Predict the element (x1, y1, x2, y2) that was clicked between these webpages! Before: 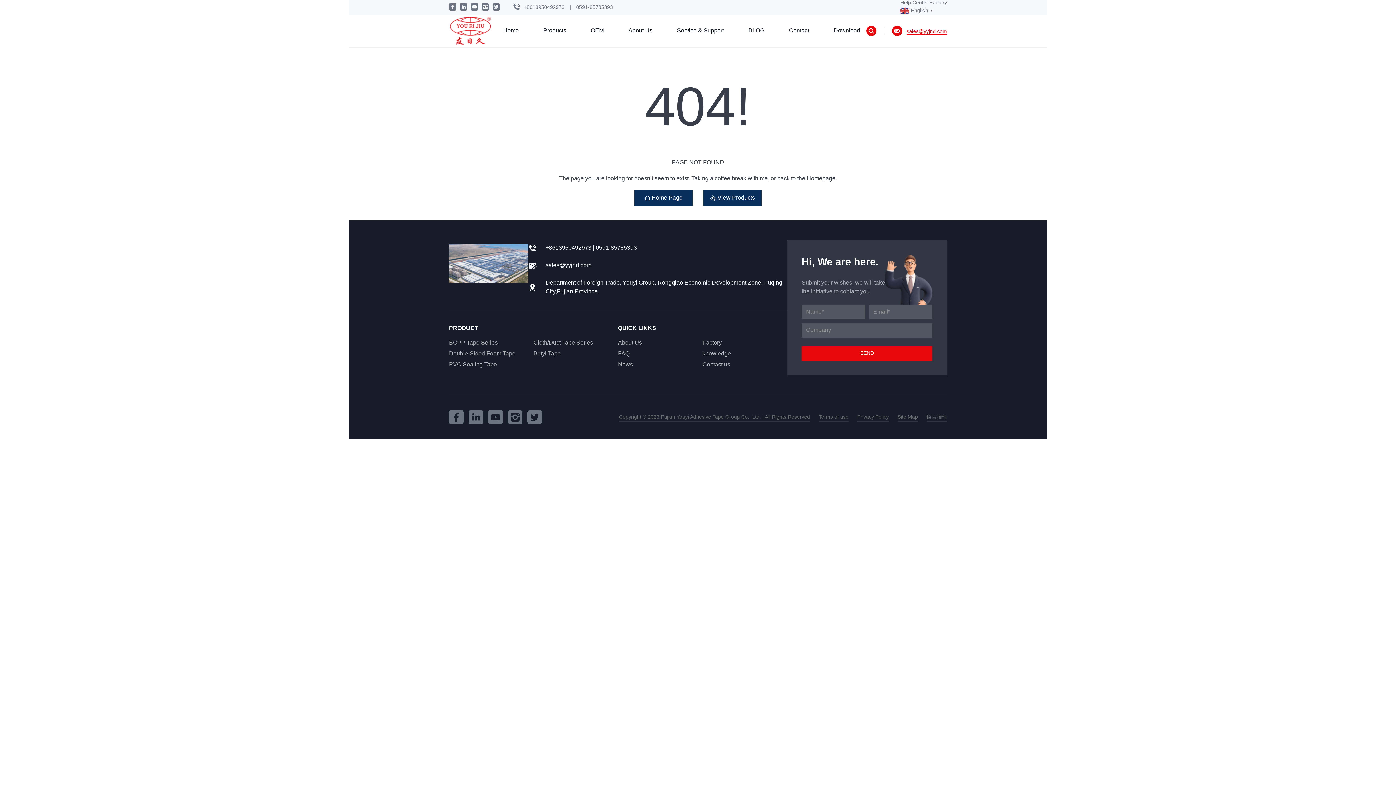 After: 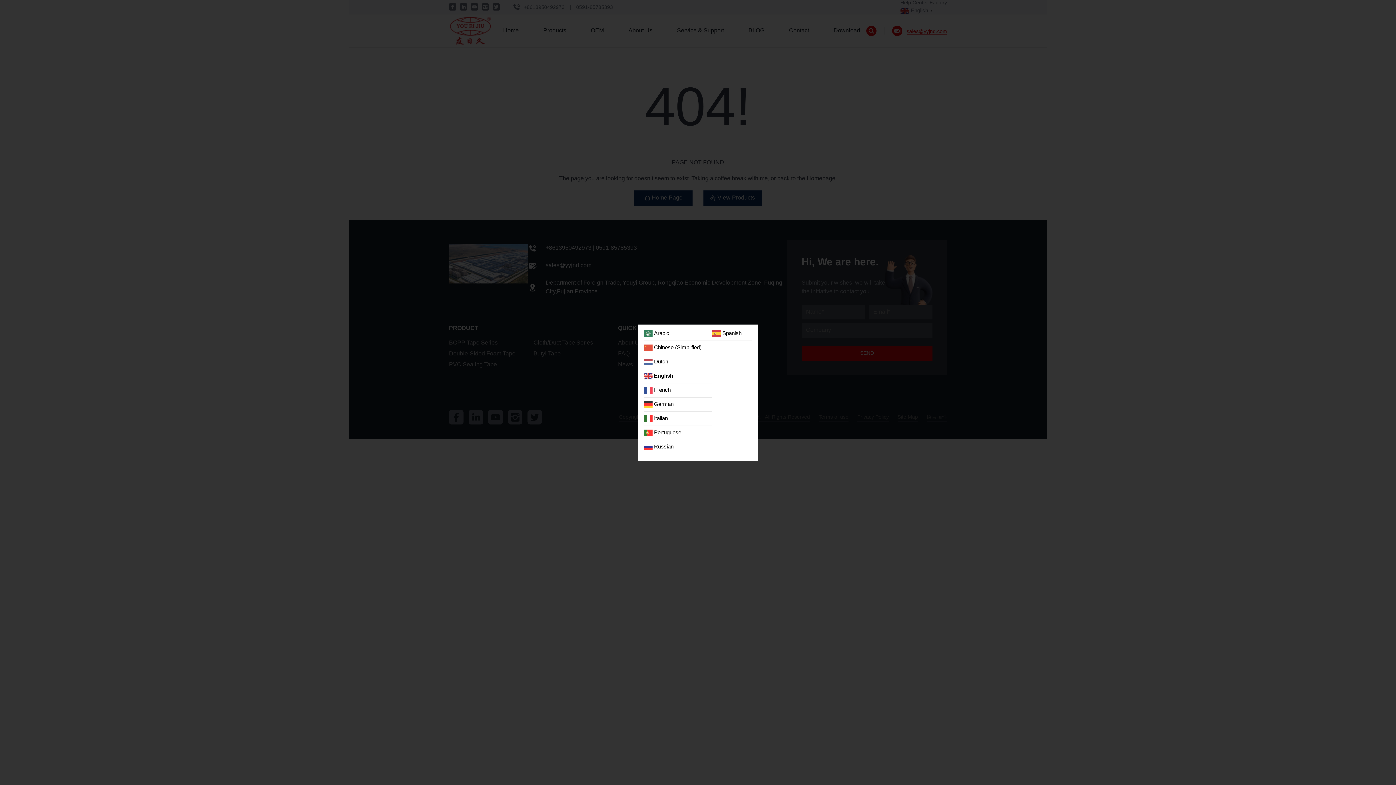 Action: label:  English▼ bbox: (900, 8, 934, 13)